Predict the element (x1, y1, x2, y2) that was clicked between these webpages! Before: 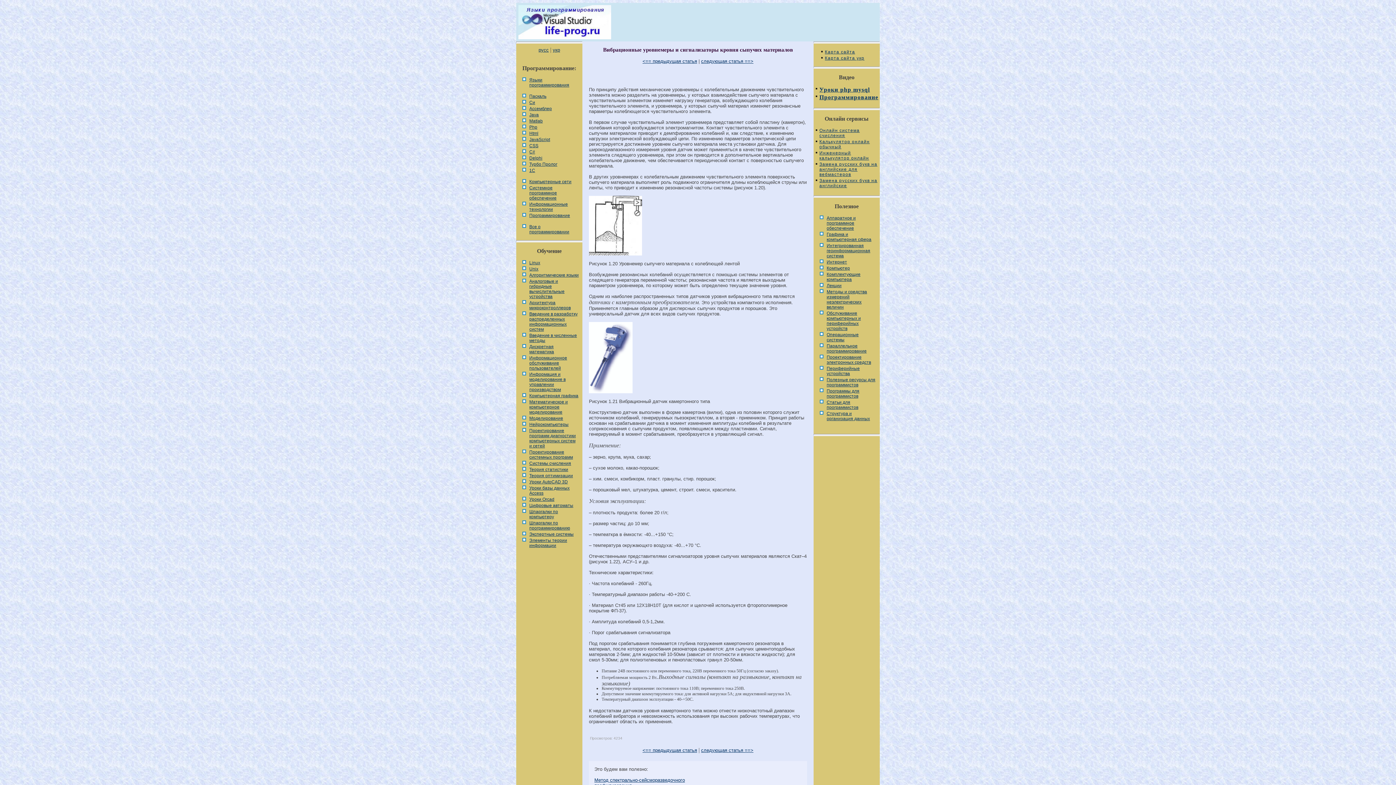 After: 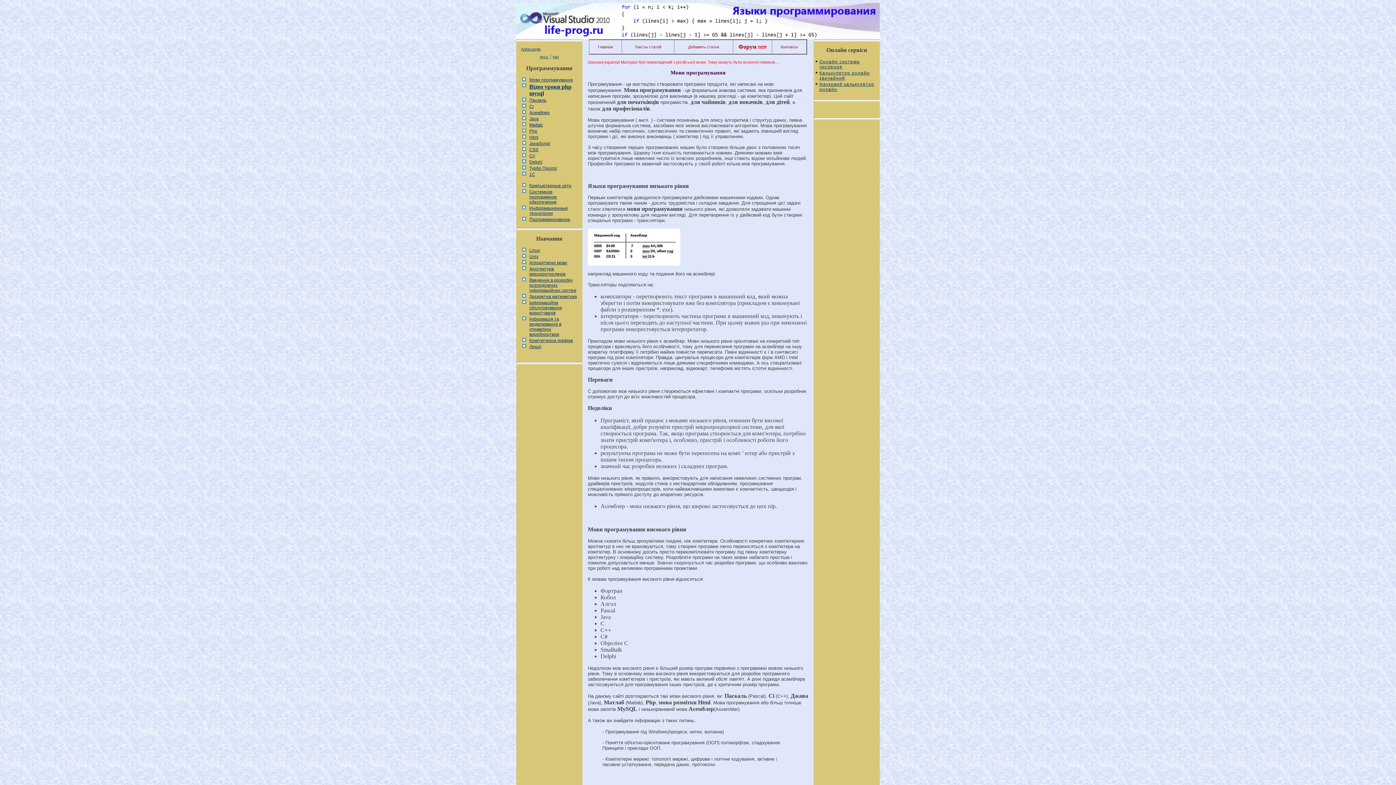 Action: bbox: (552, 47, 560, 52) label: укр